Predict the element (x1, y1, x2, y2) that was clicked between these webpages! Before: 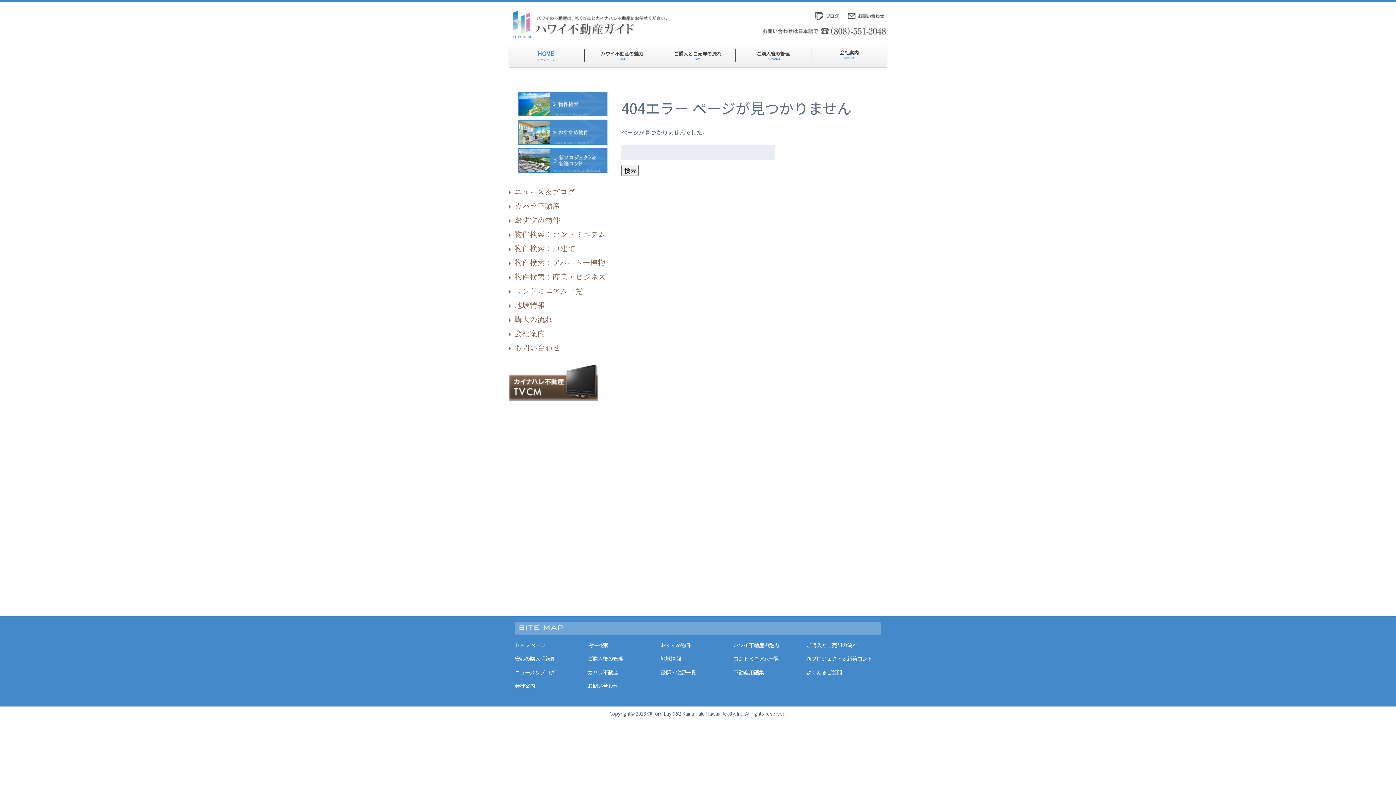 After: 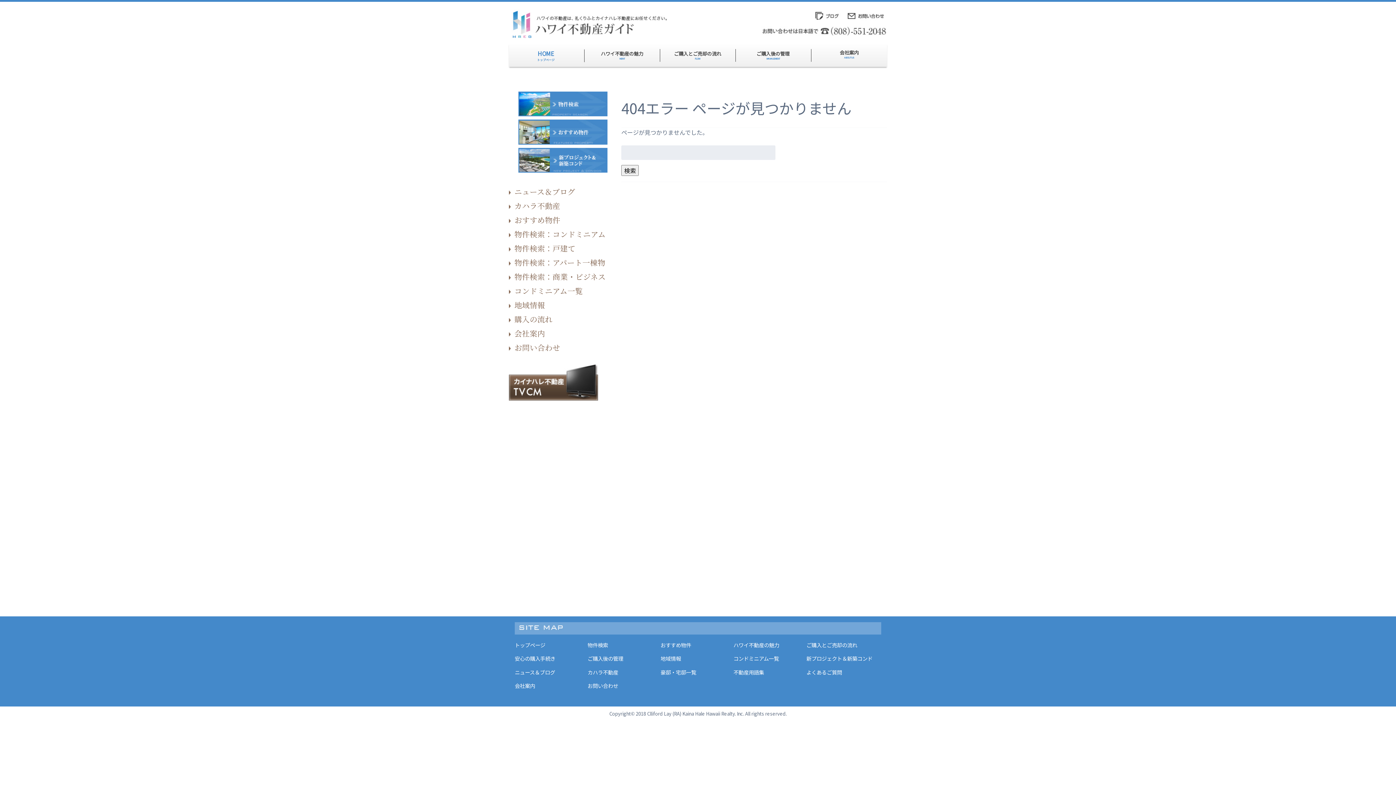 Action: bbox: (812, 14, 842, 23)